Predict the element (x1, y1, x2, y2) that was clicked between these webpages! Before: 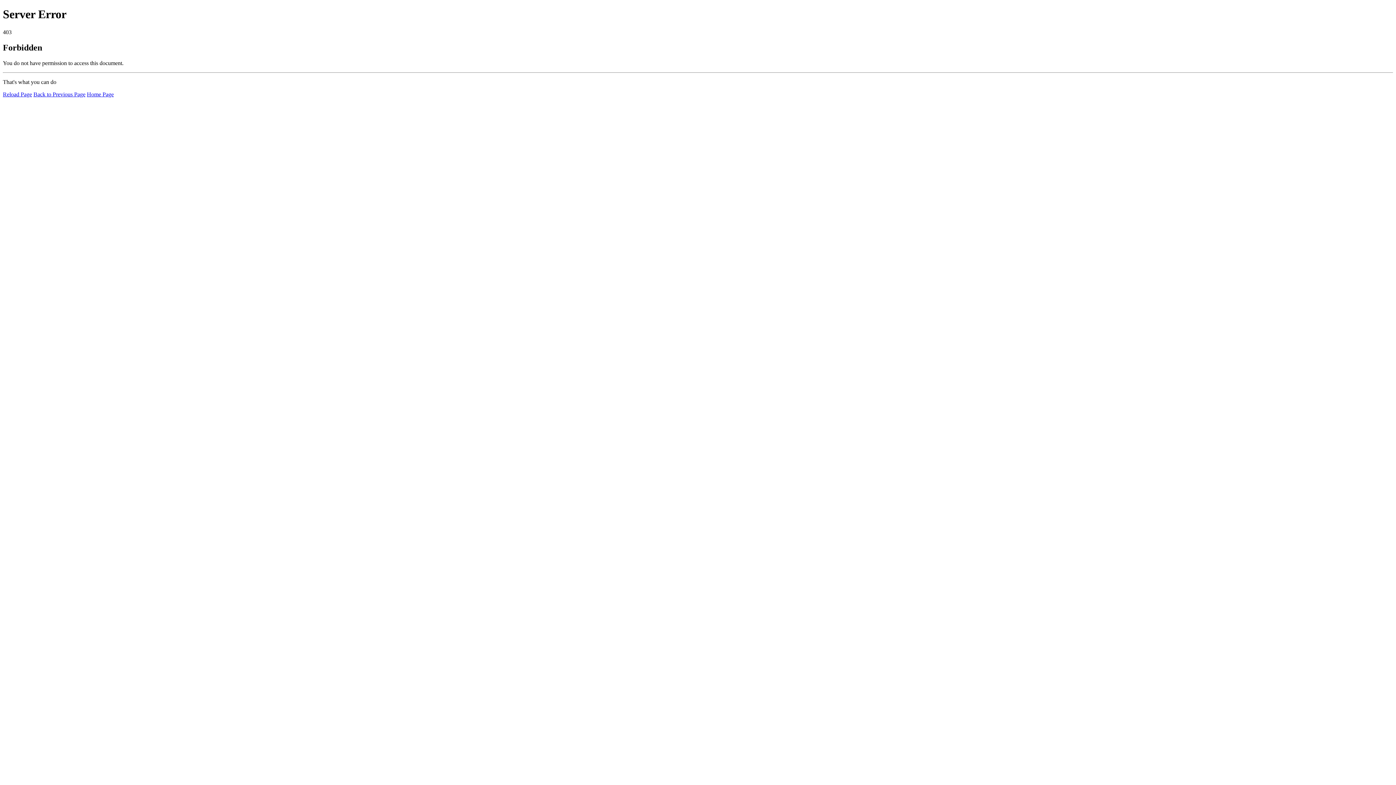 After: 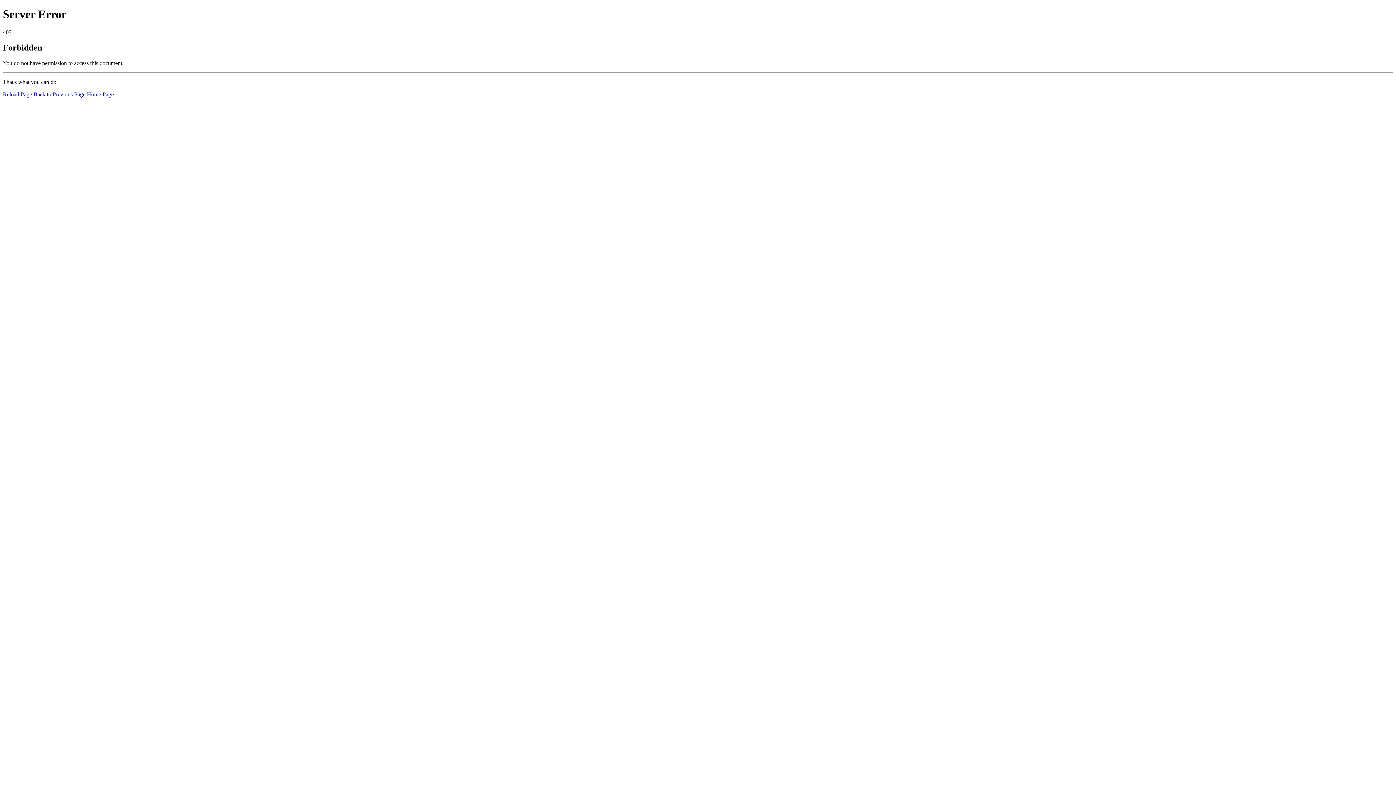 Action: bbox: (86, 91, 113, 97) label: Home Page